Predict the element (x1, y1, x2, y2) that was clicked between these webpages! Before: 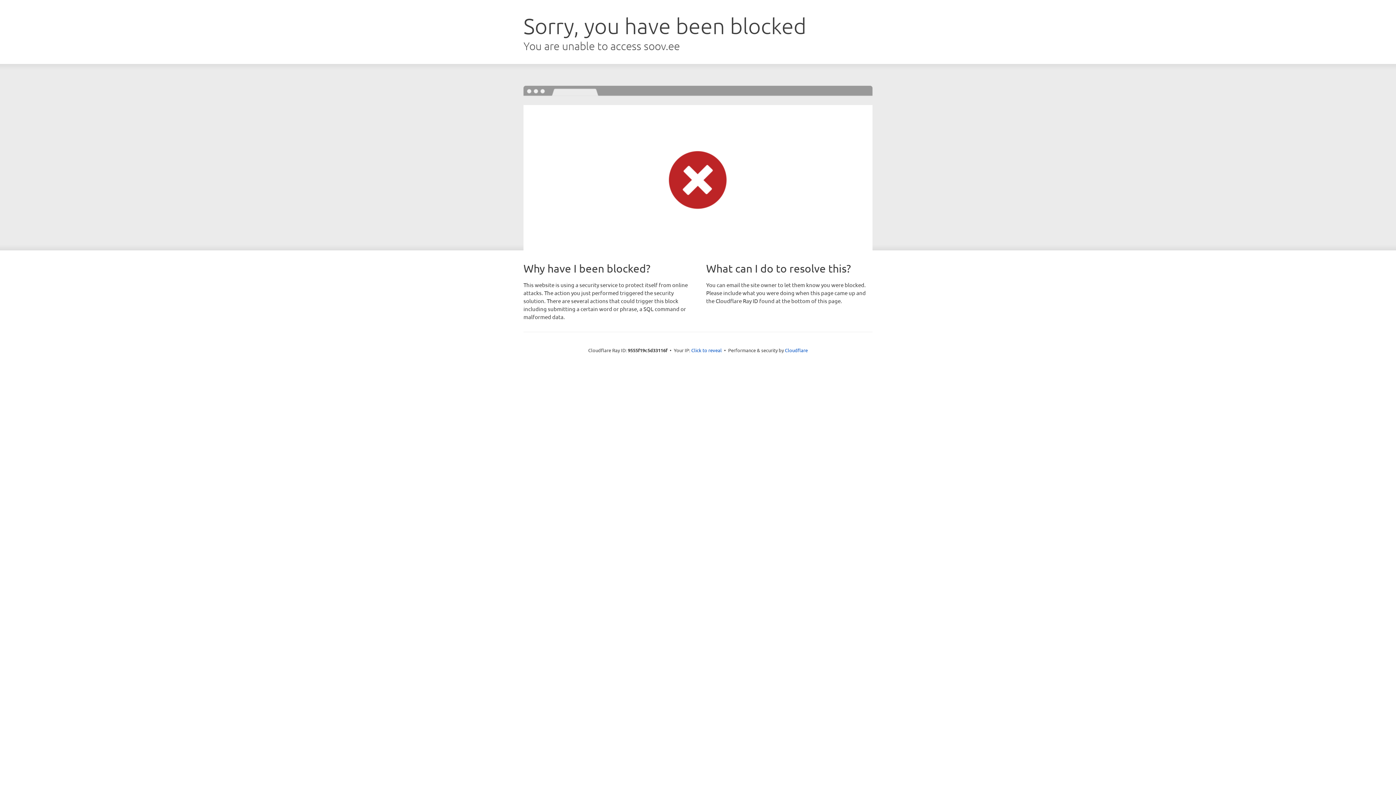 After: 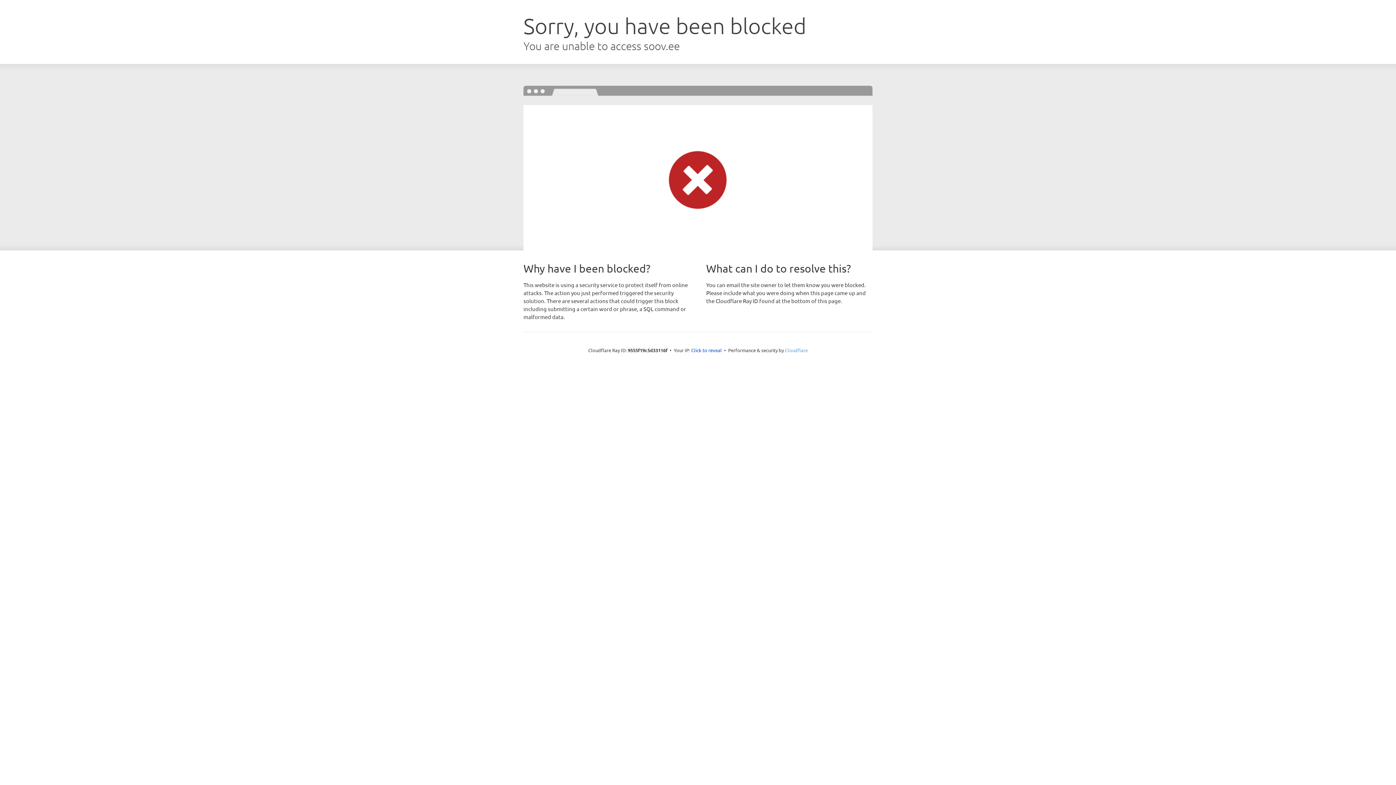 Action: bbox: (785, 347, 808, 353) label: Cloudflare